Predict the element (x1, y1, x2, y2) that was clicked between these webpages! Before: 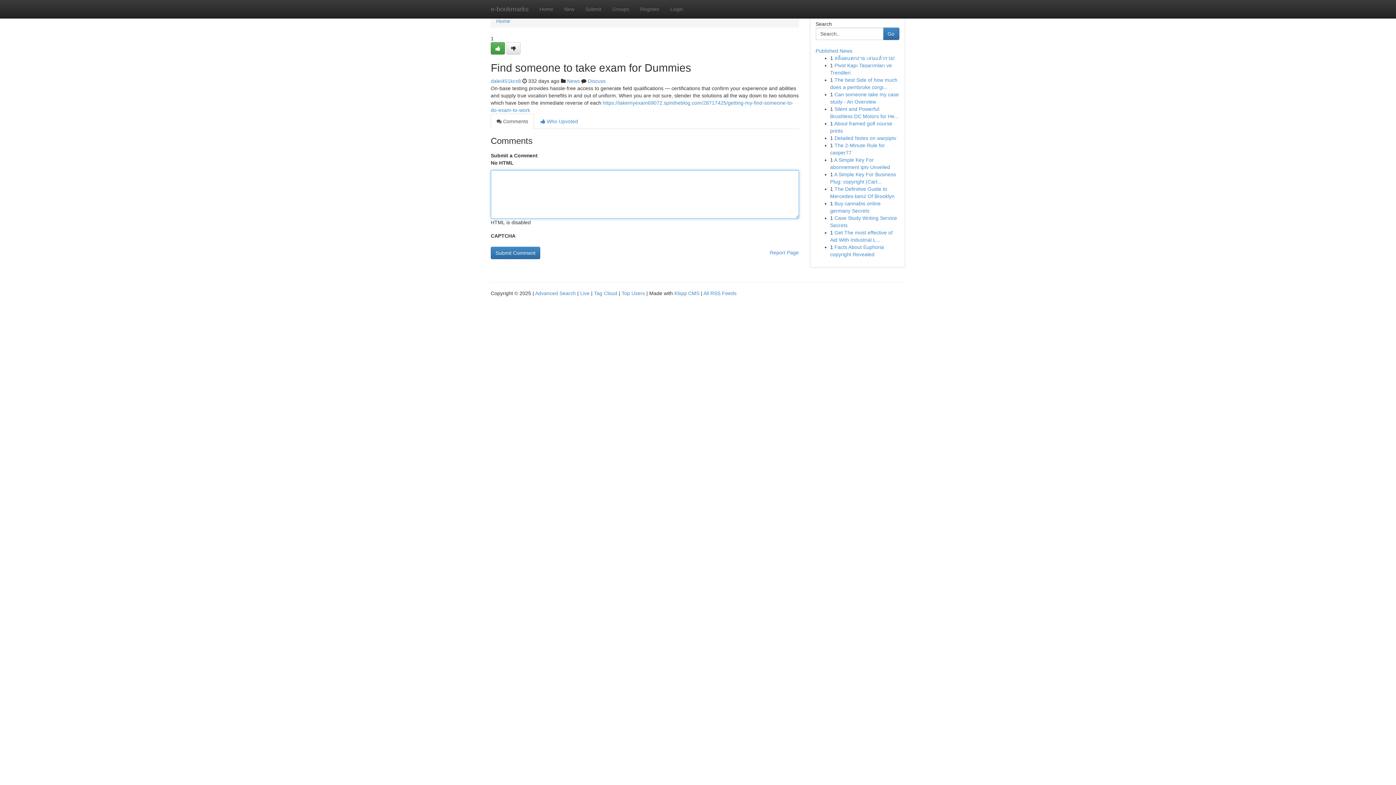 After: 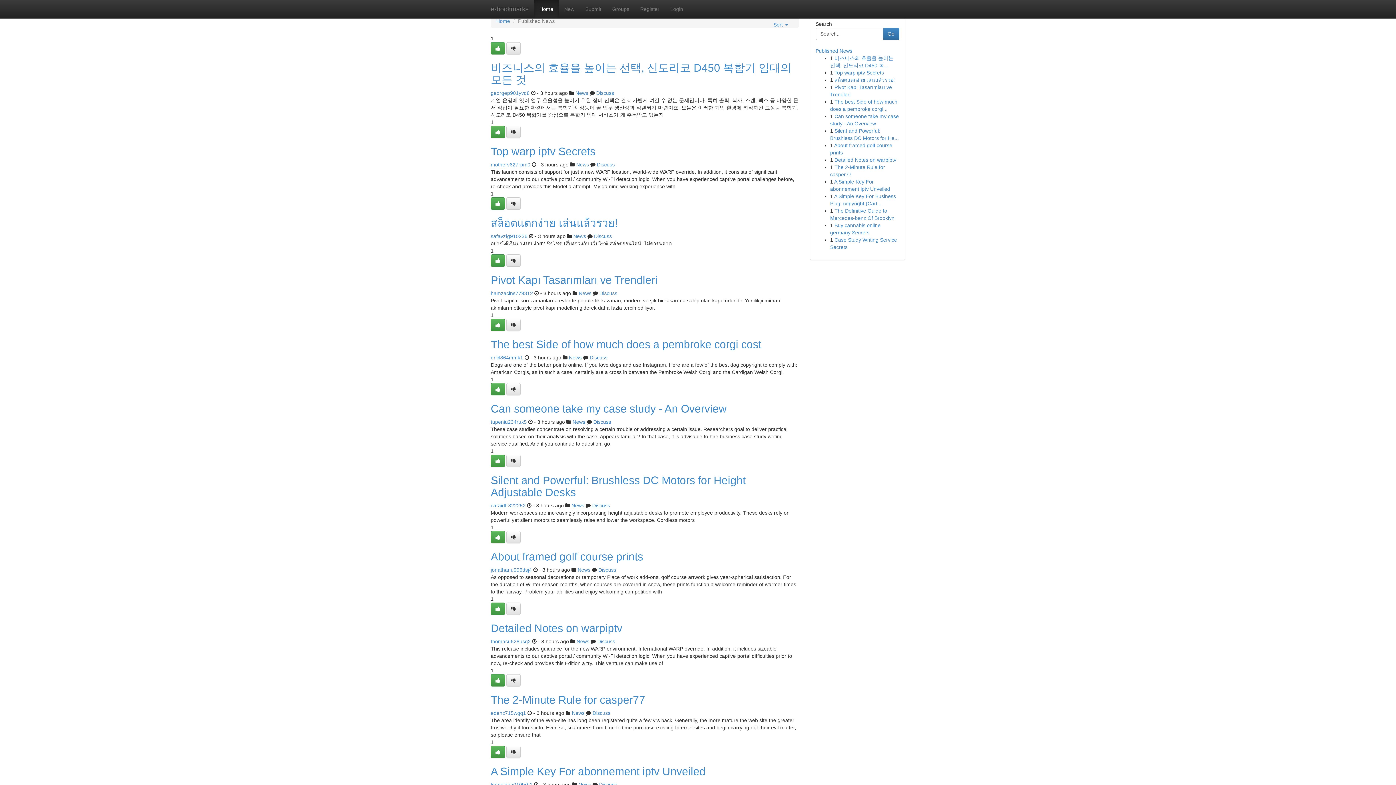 Action: bbox: (485, 0, 534, 18) label: e-bookmarks